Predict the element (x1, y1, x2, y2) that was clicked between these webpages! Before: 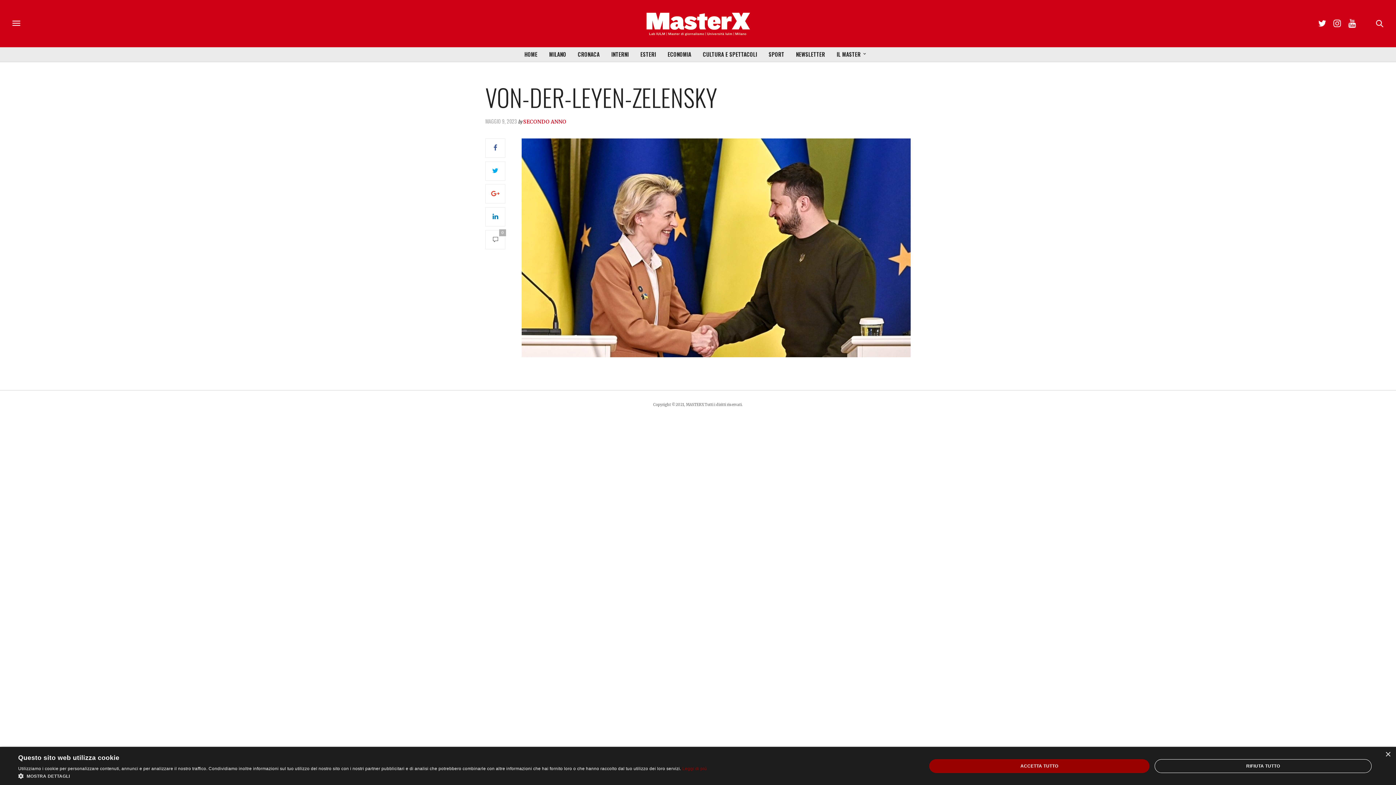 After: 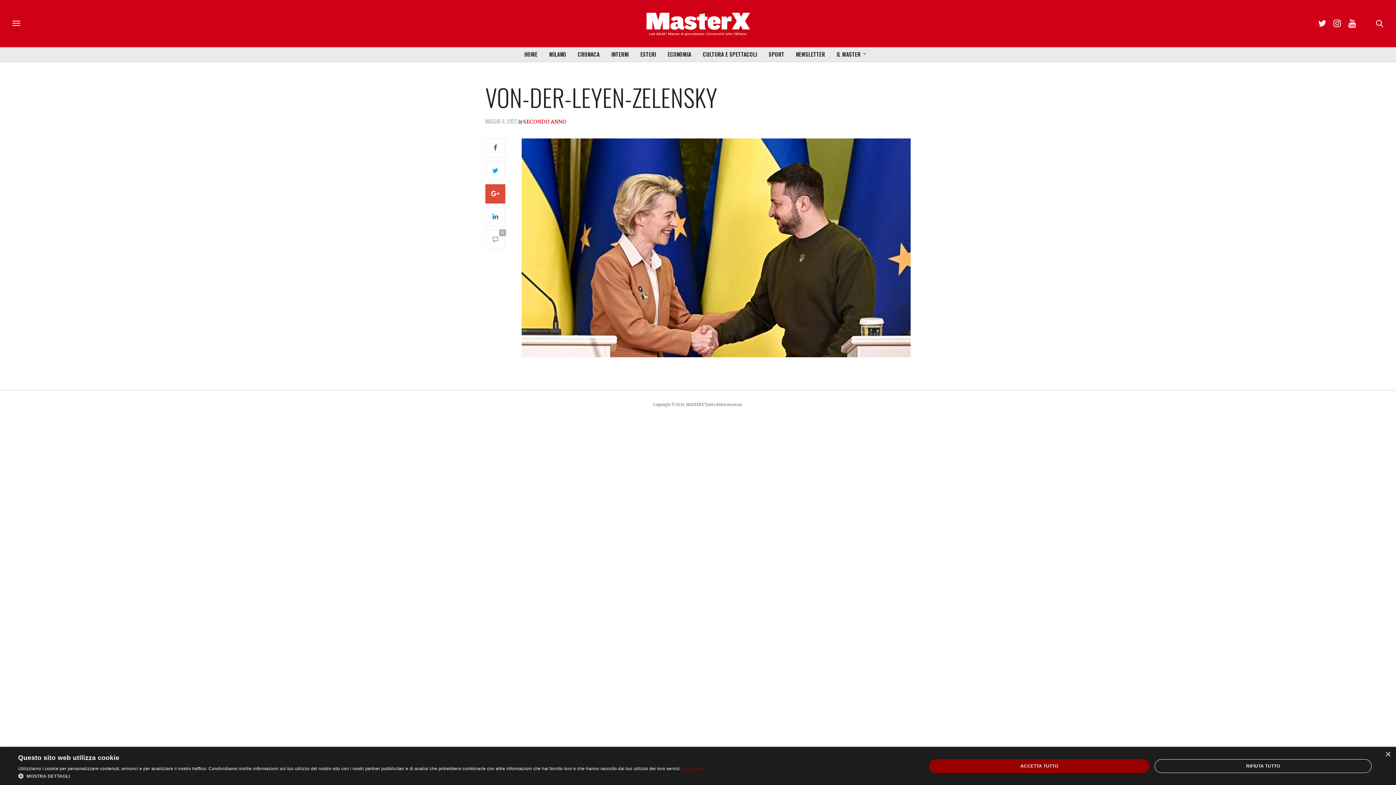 Action: bbox: (485, 184, 505, 203)